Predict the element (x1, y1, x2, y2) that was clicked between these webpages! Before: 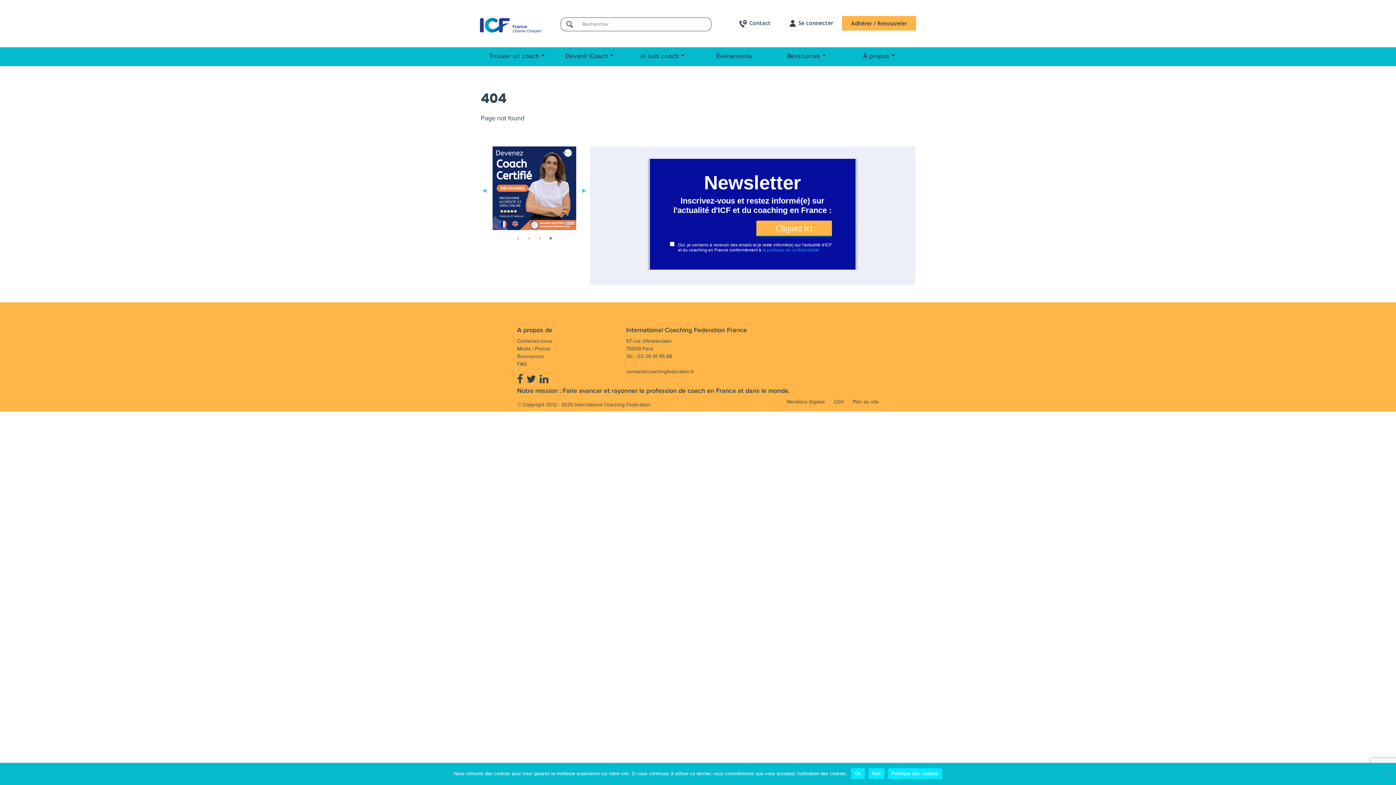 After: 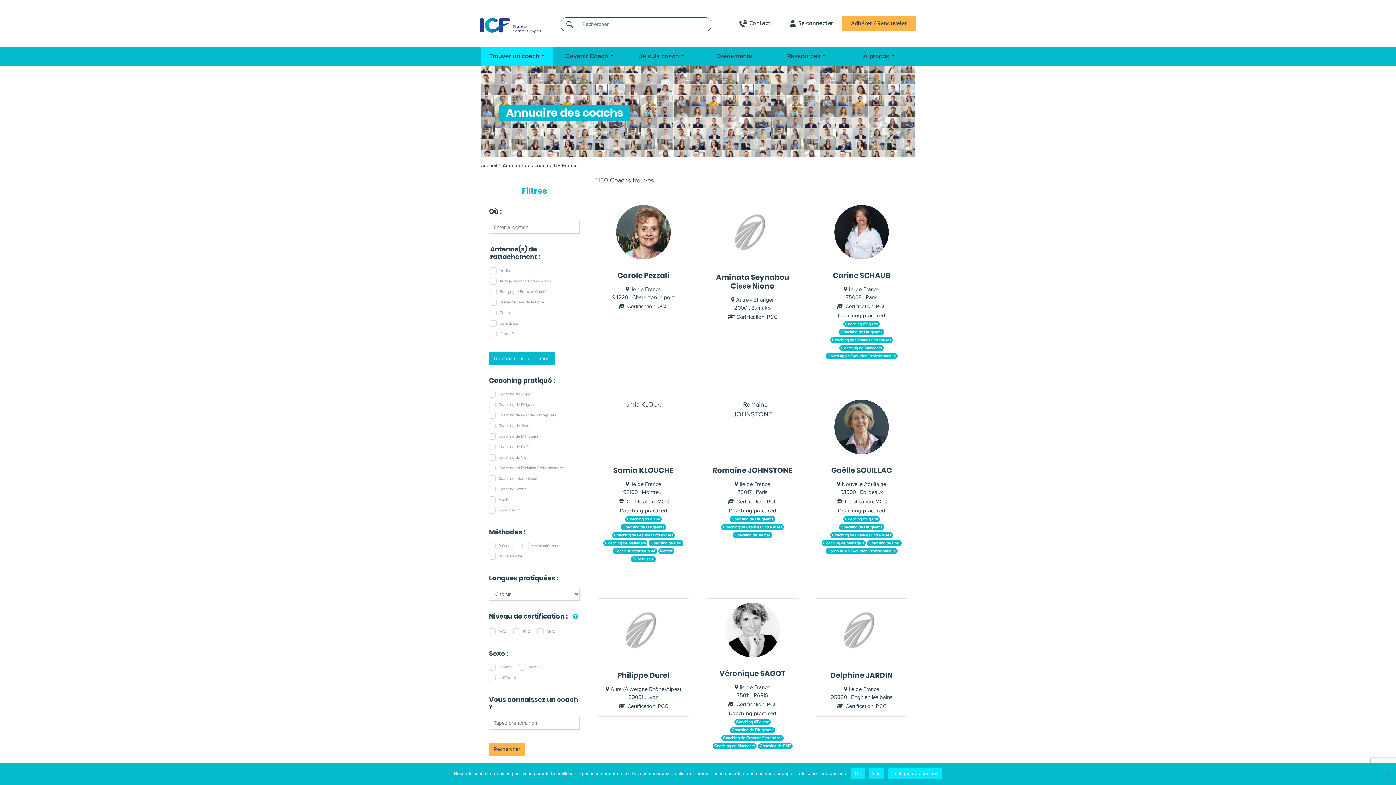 Action: bbox: (480, 47, 553, 66) label: Trouver un coach